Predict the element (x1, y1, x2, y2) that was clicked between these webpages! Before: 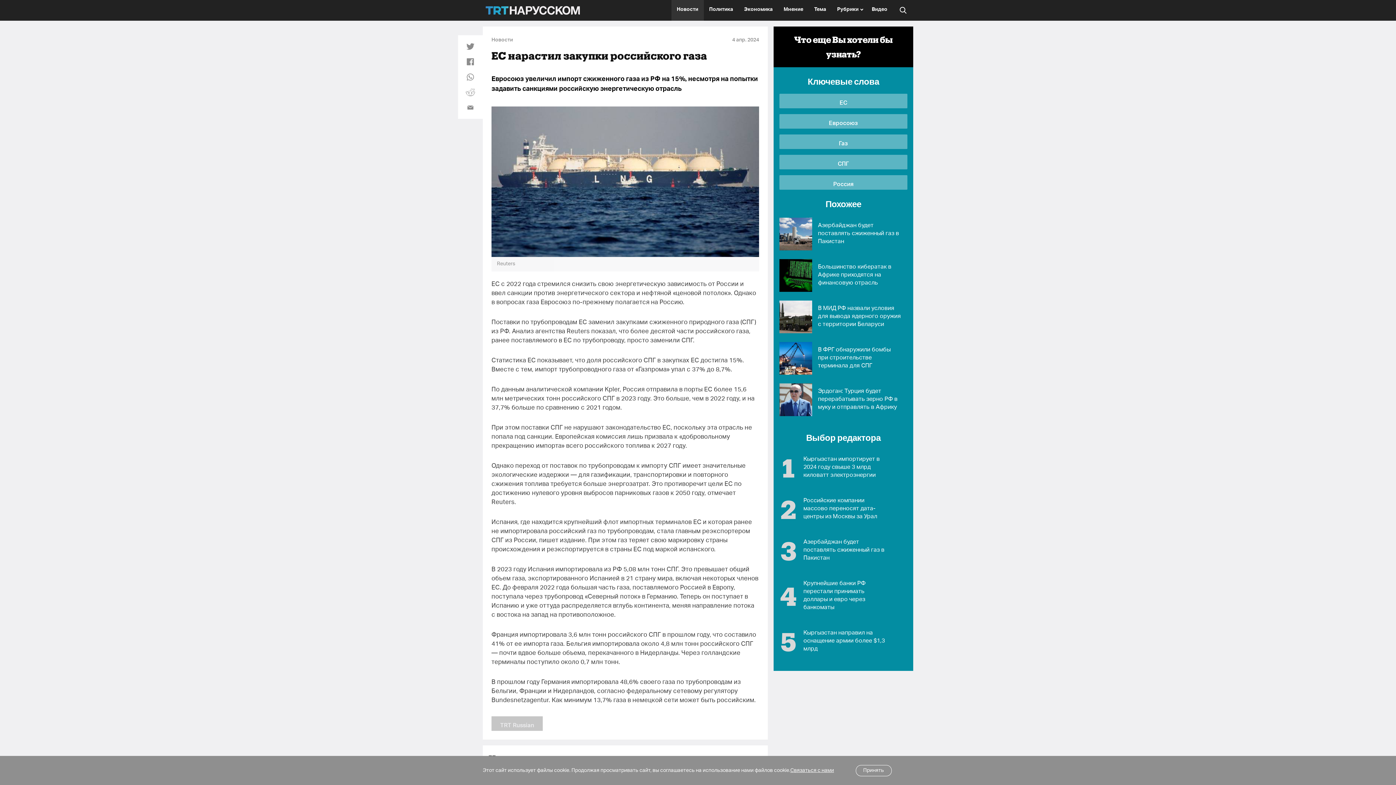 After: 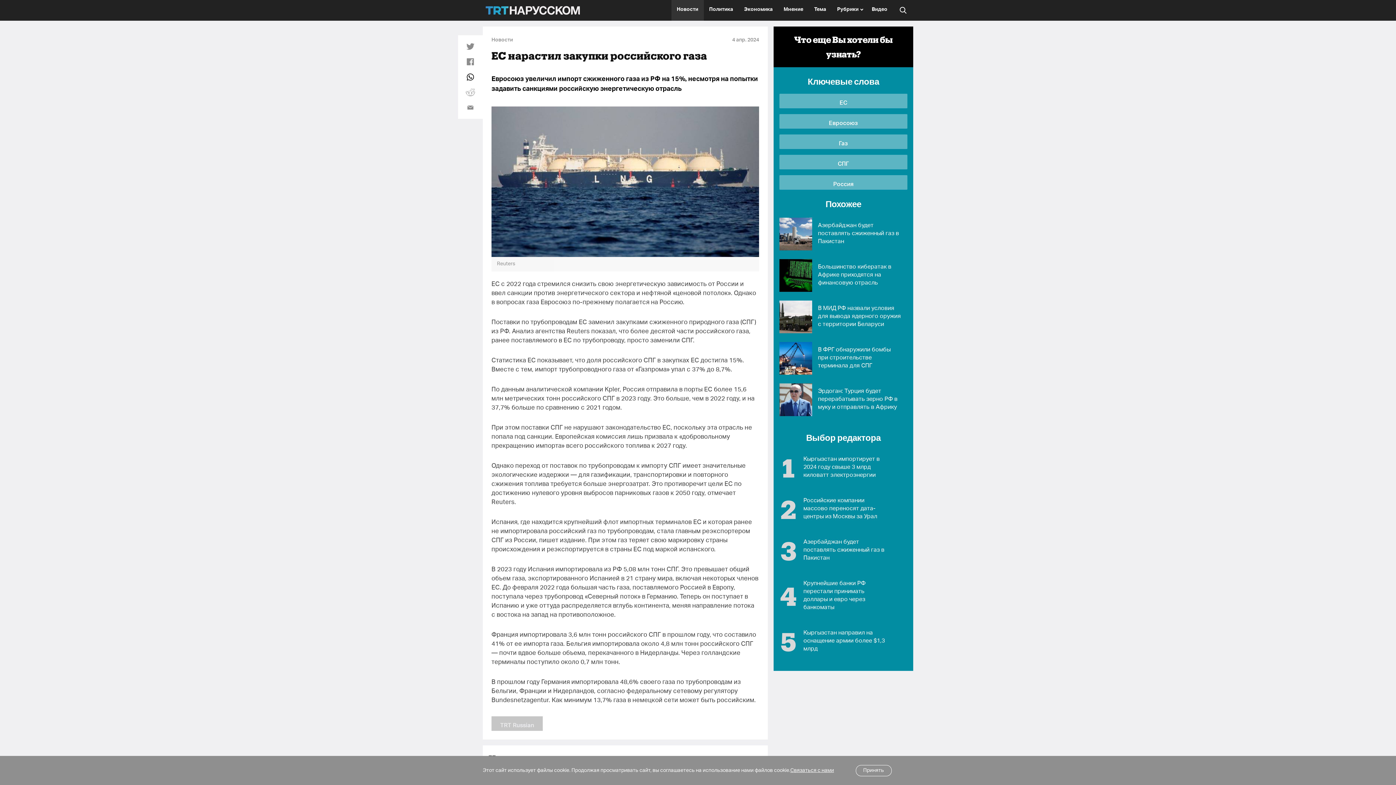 Action: bbox: (463, 69, 477, 84)